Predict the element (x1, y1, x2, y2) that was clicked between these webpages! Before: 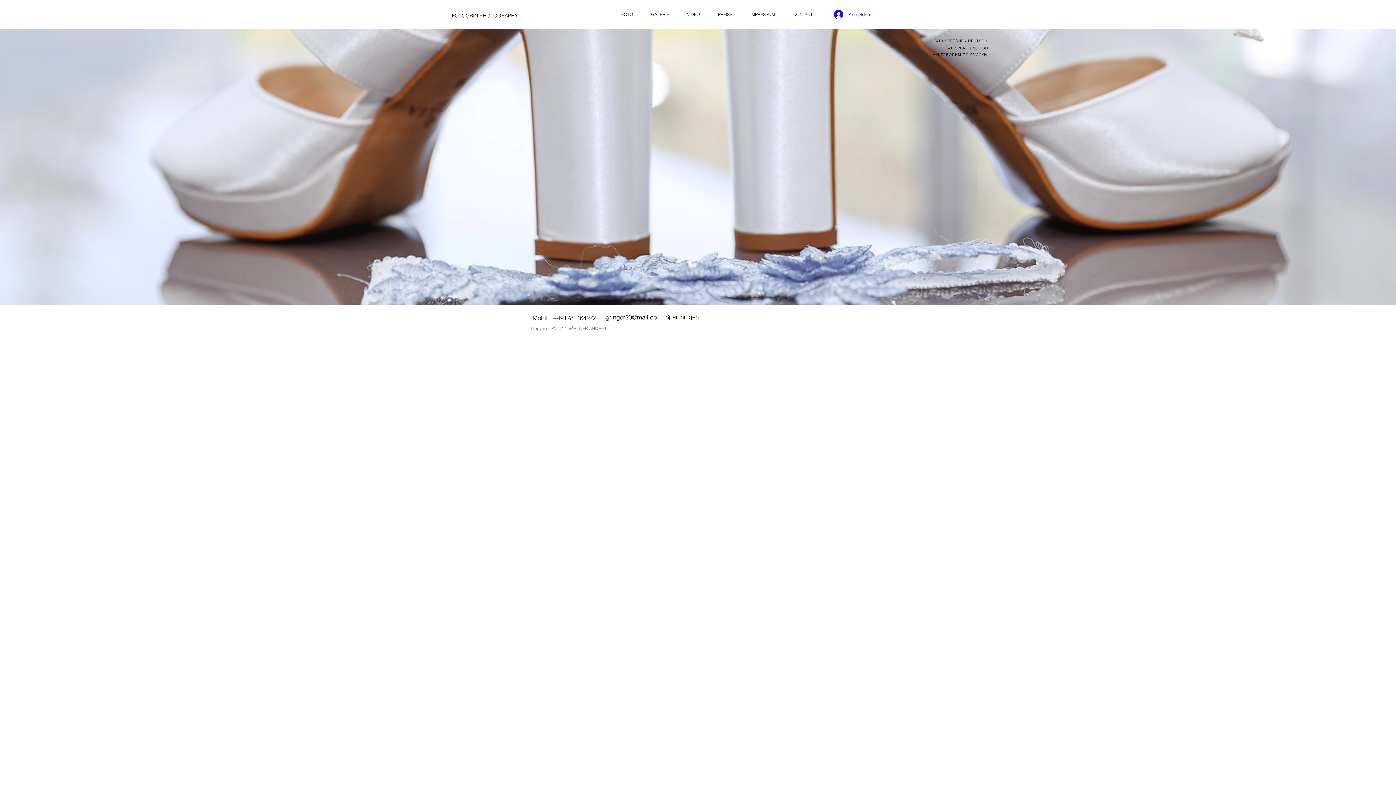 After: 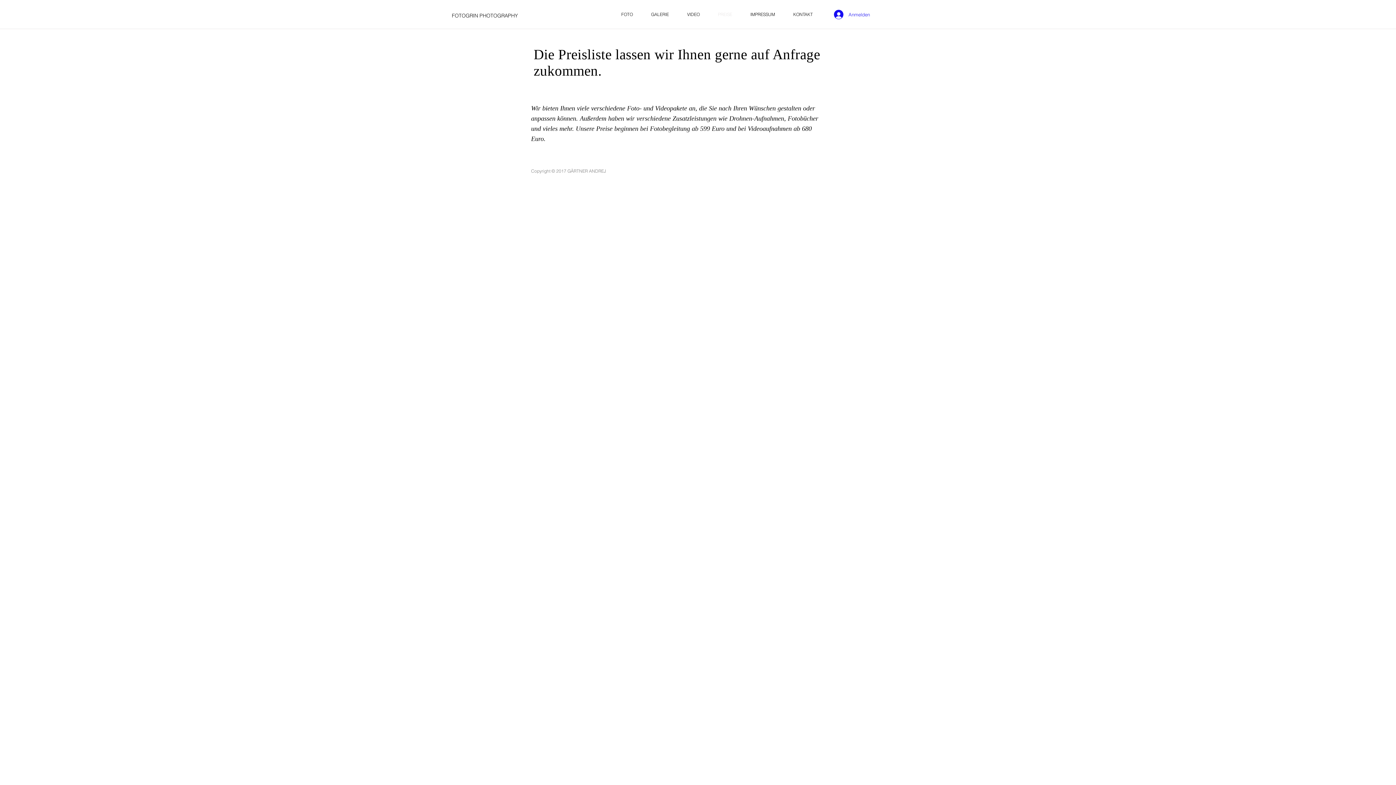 Action: label: PREISE bbox: (709, 11, 741, 17)